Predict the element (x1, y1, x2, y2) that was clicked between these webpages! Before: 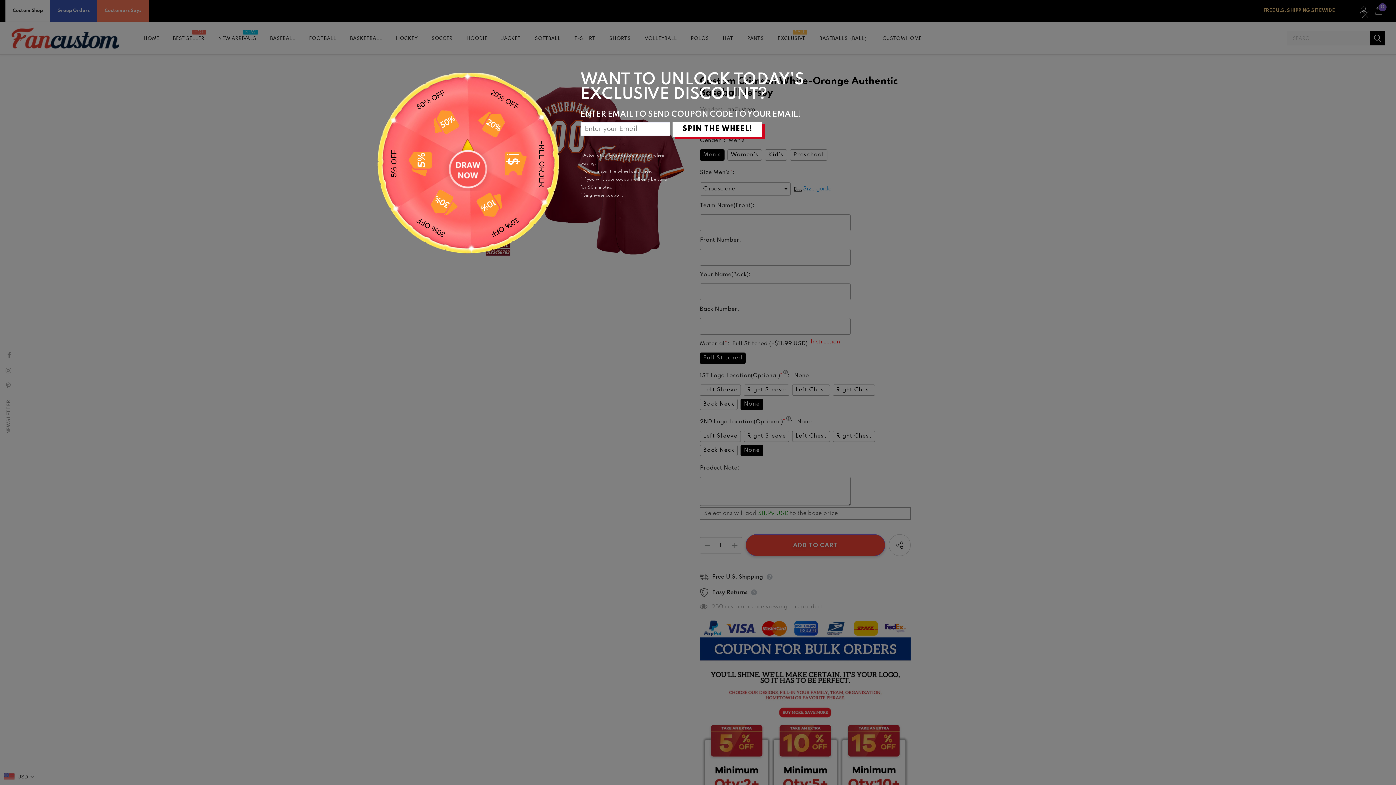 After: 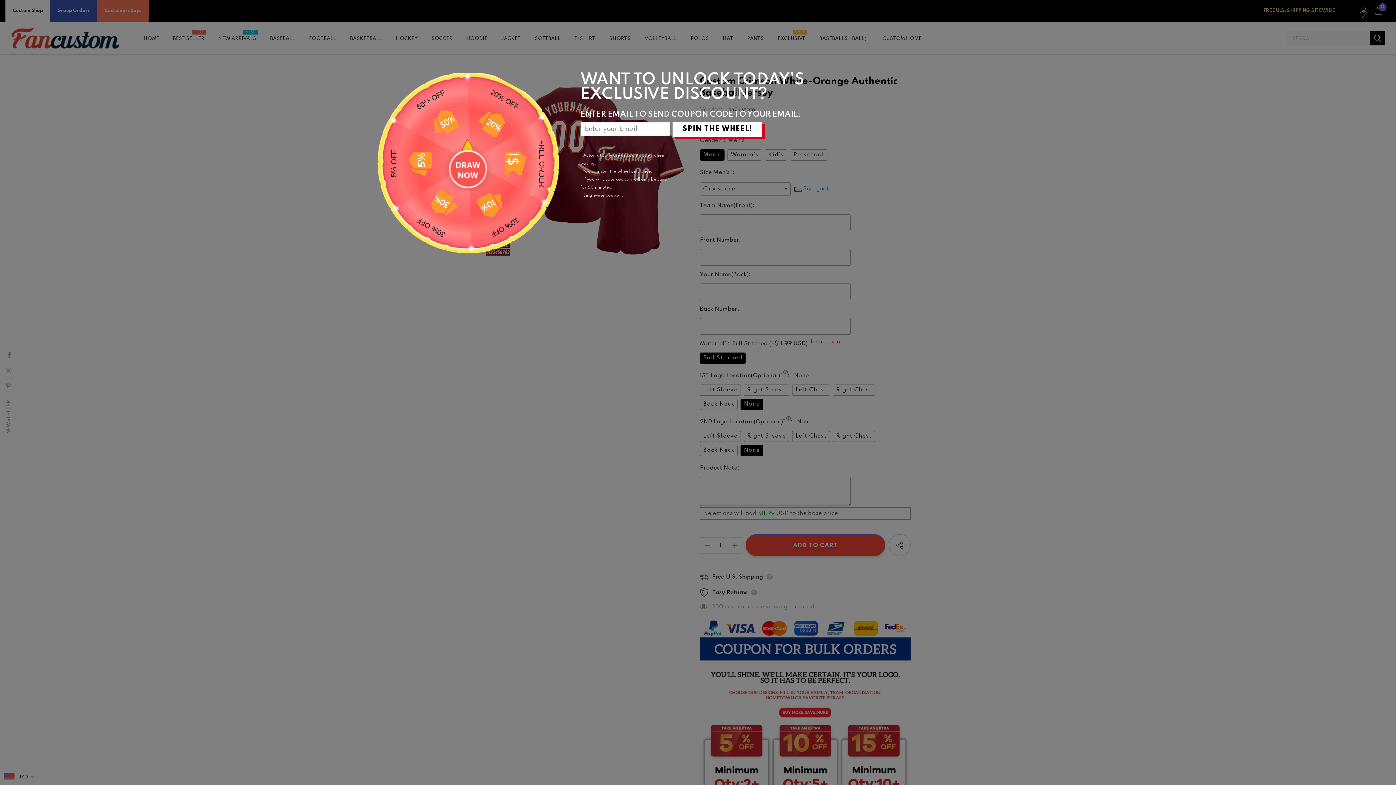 Action: bbox: (672, 122, 762, 136) label: SPIN THE WHEEL!